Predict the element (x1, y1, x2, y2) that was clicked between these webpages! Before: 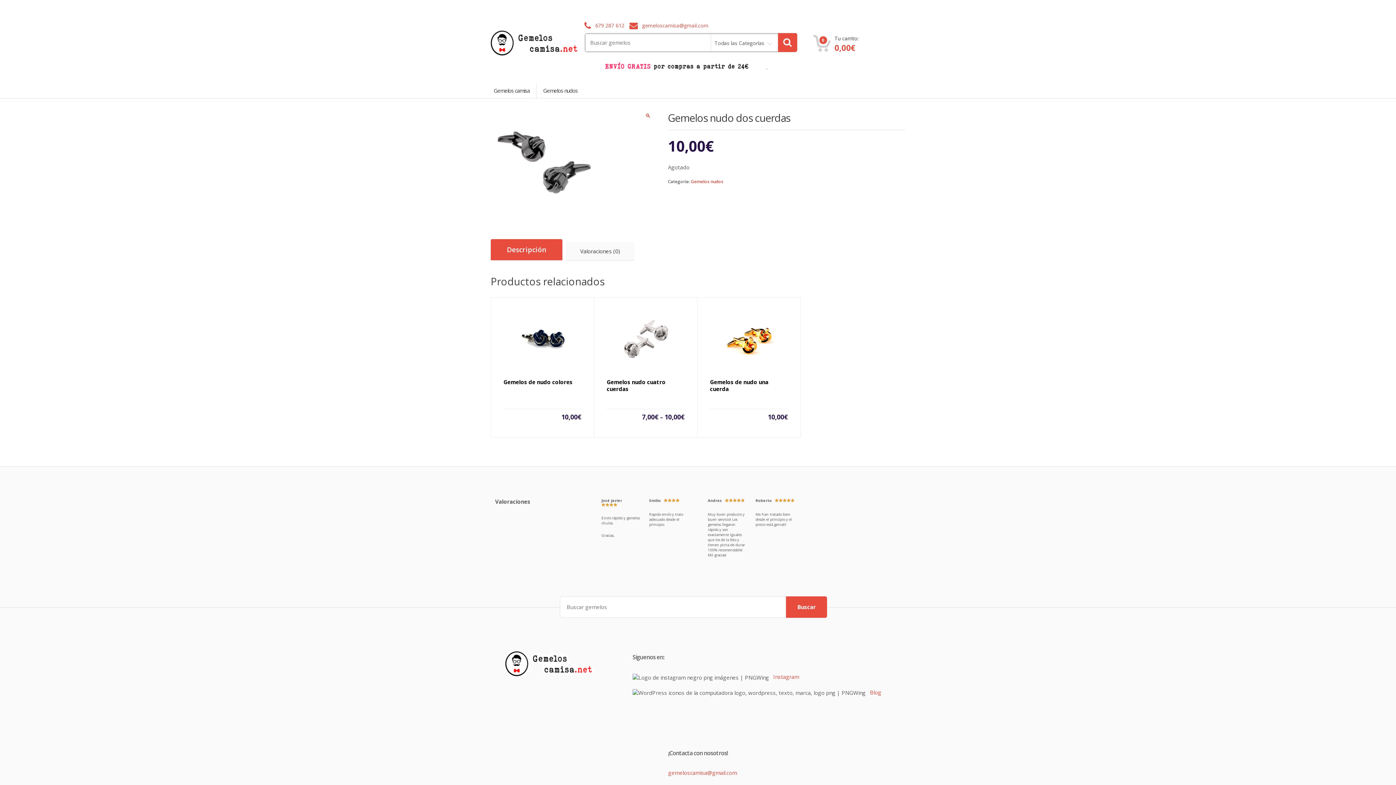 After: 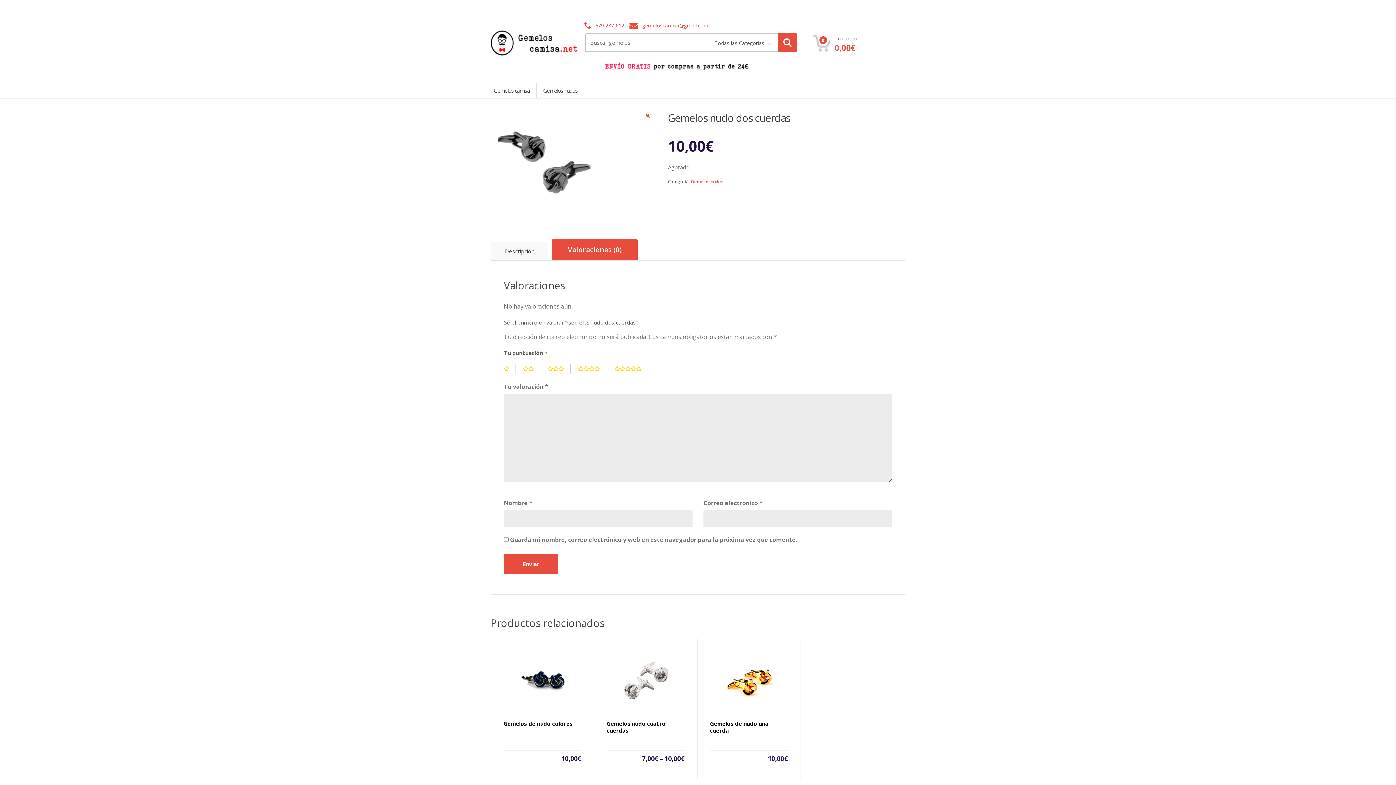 Action: label: Valoraciones (0) bbox: (566, 242, 634, 260)